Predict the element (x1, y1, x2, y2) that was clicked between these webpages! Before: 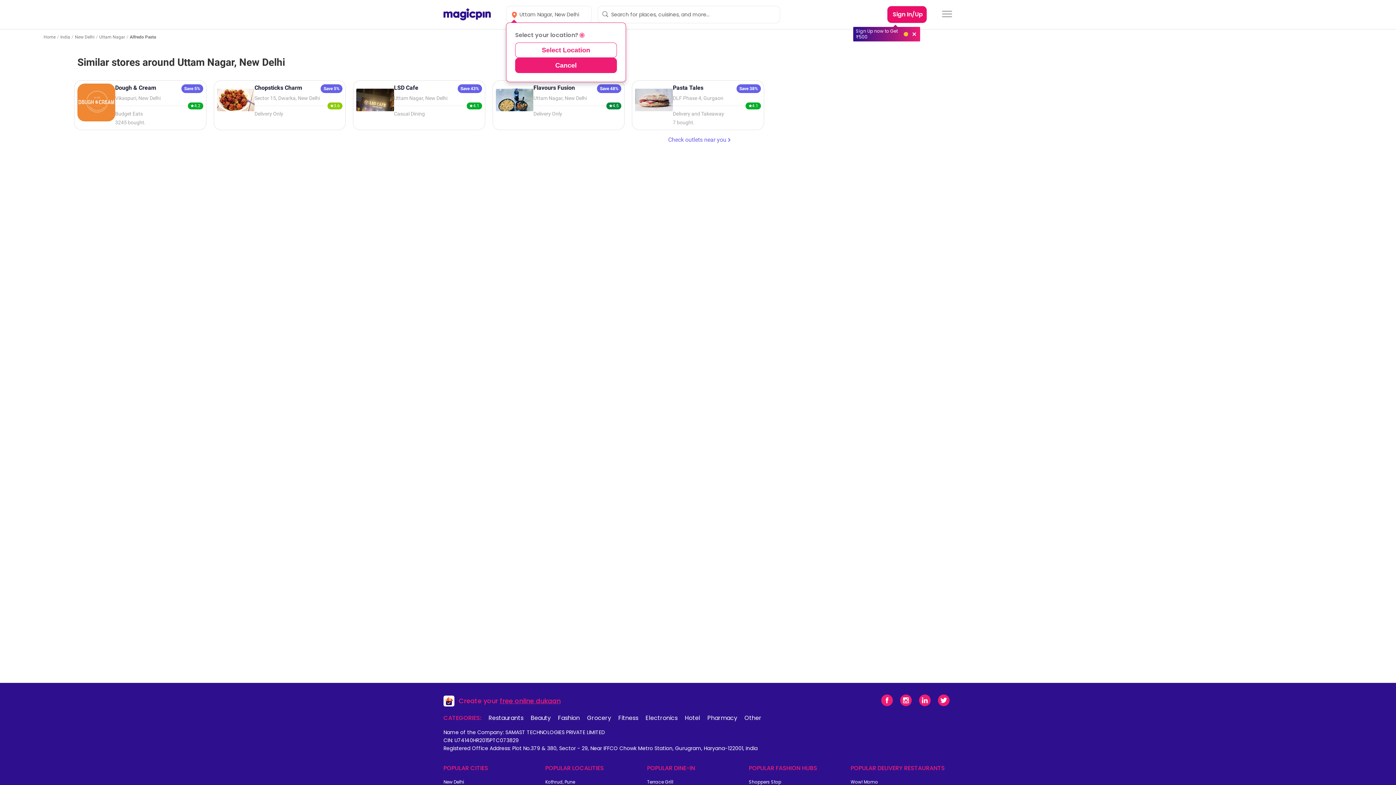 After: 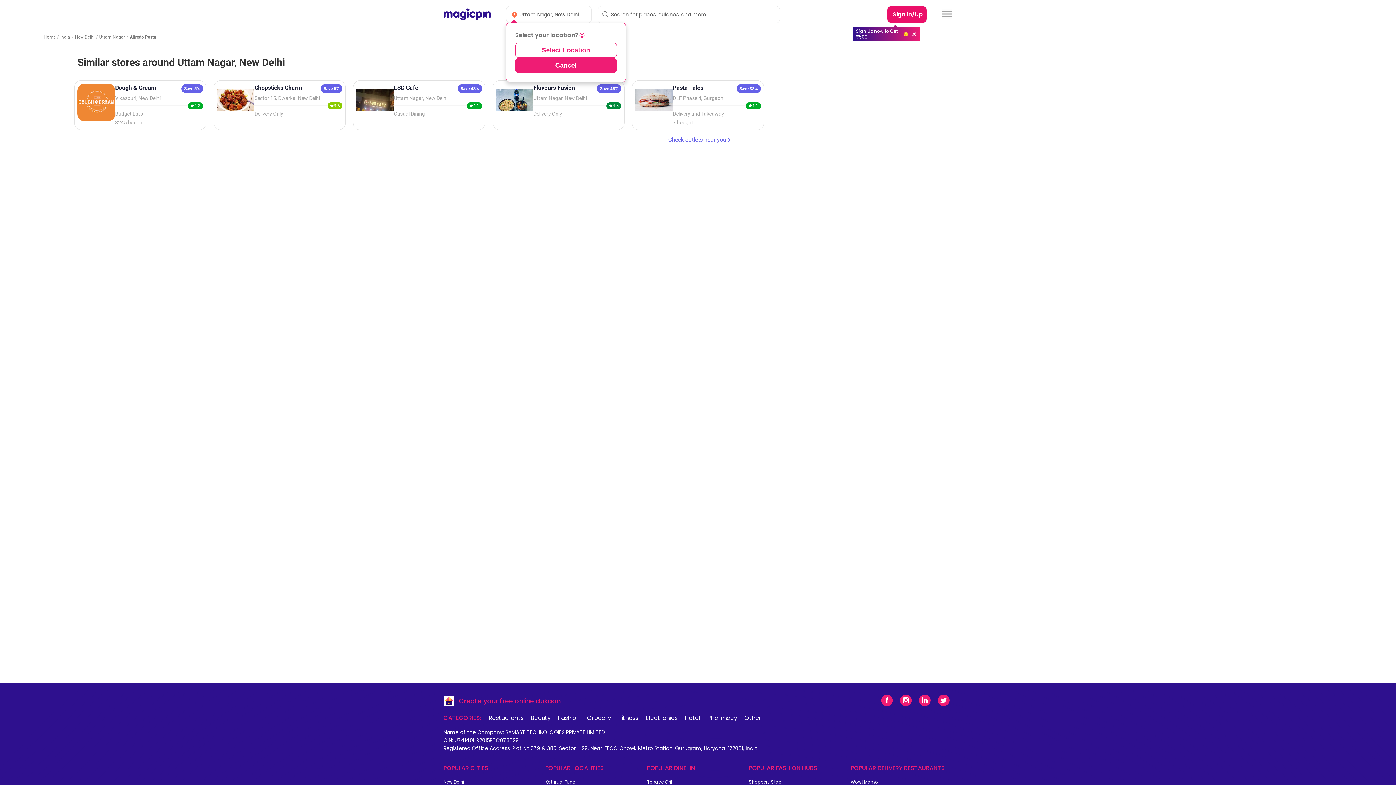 Action: bbox: (897, 700, 914, 708)